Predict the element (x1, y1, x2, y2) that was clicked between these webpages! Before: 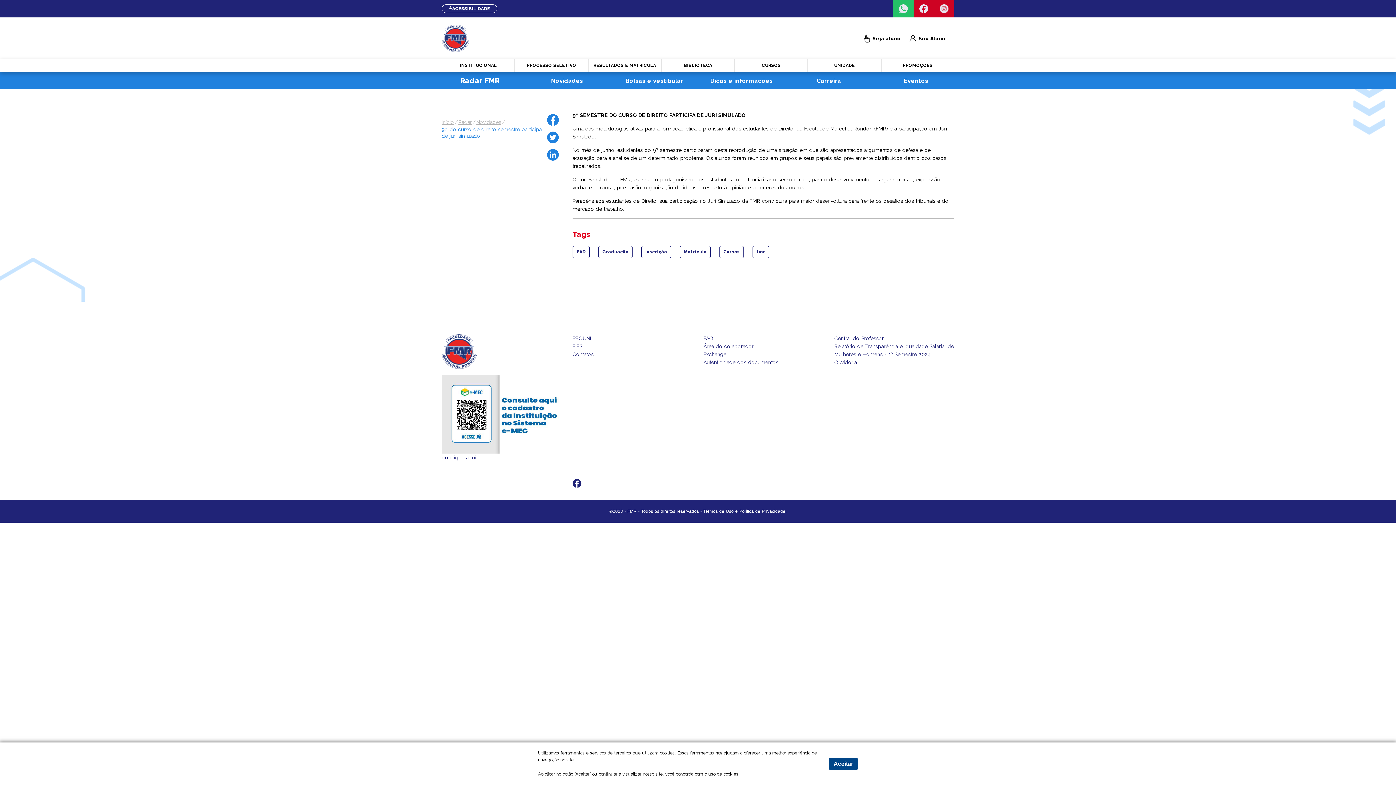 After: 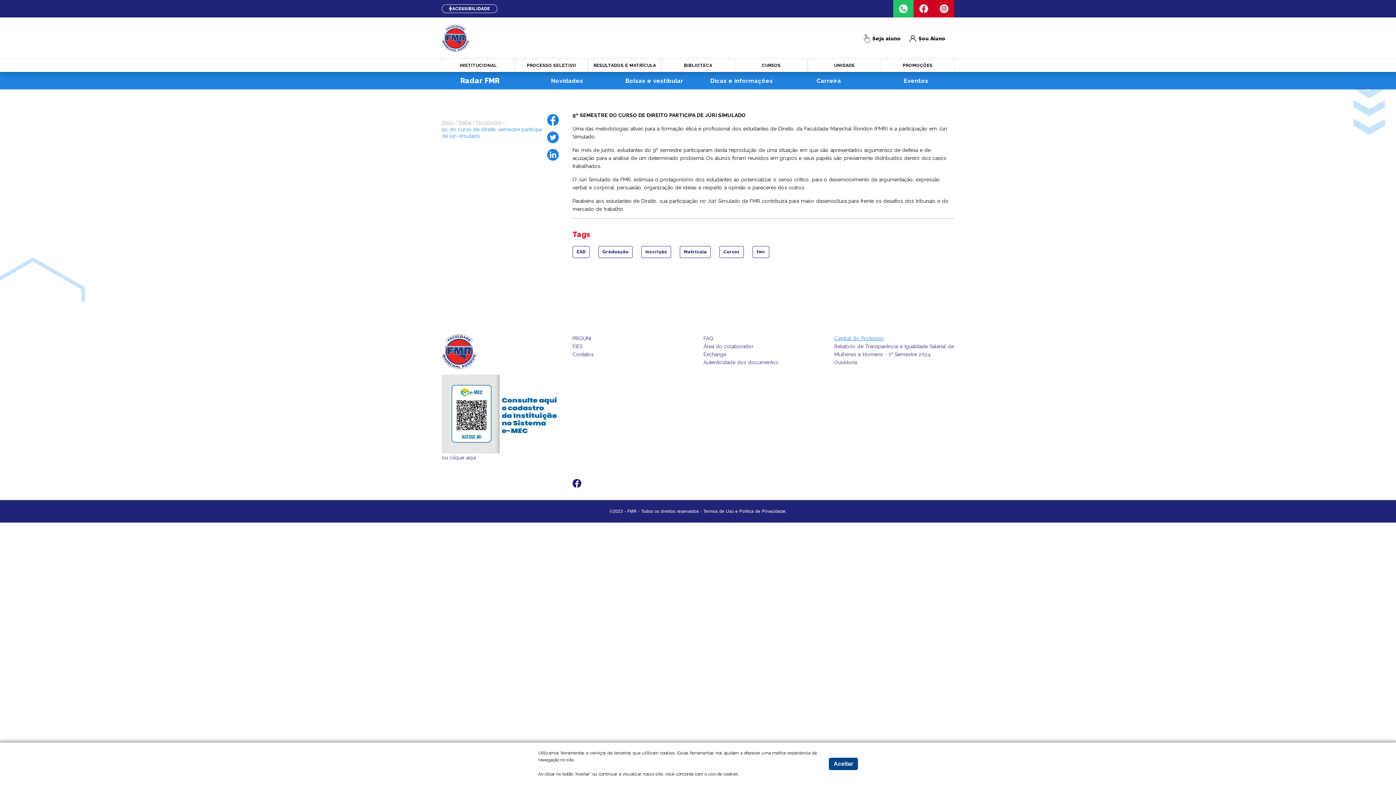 Action: label: Central do Professor bbox: (834, 335, 884, 341)